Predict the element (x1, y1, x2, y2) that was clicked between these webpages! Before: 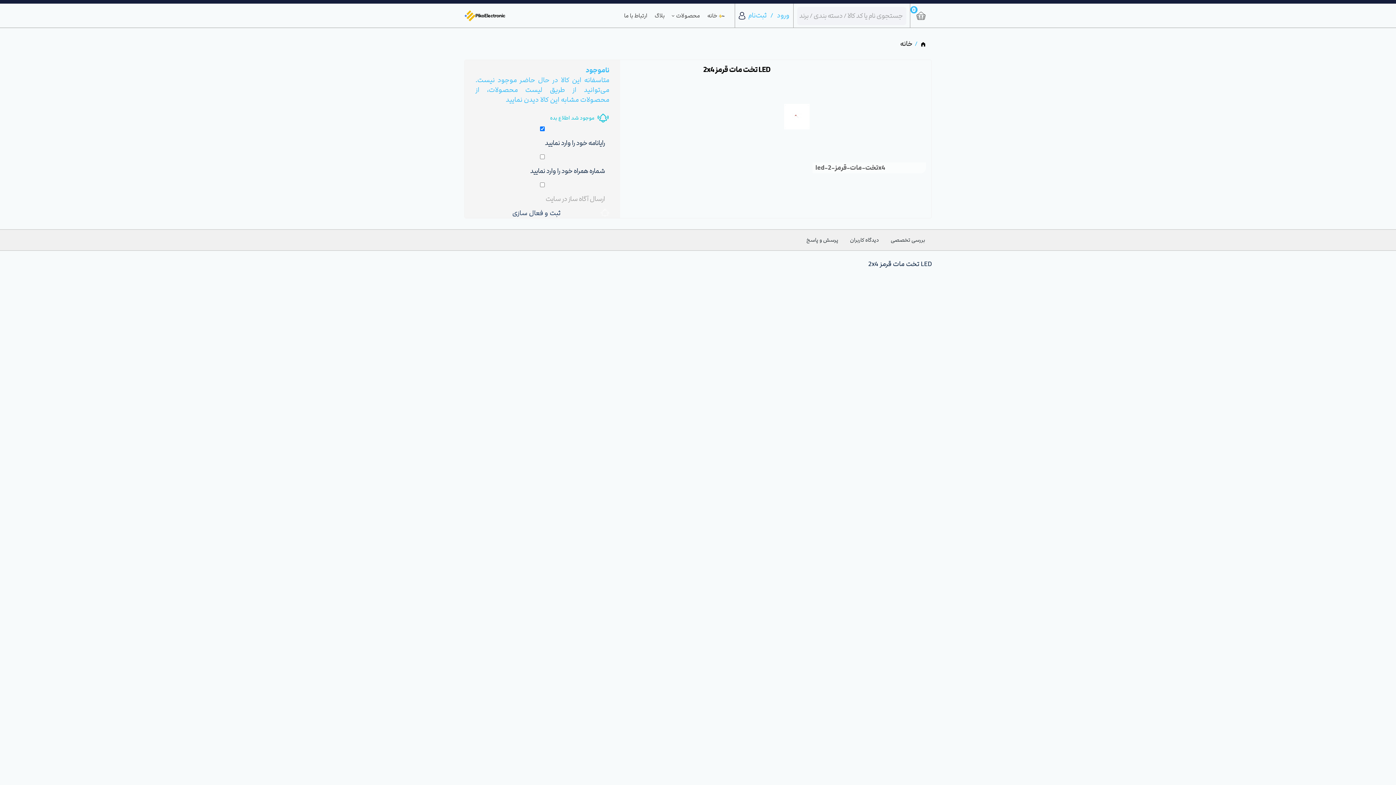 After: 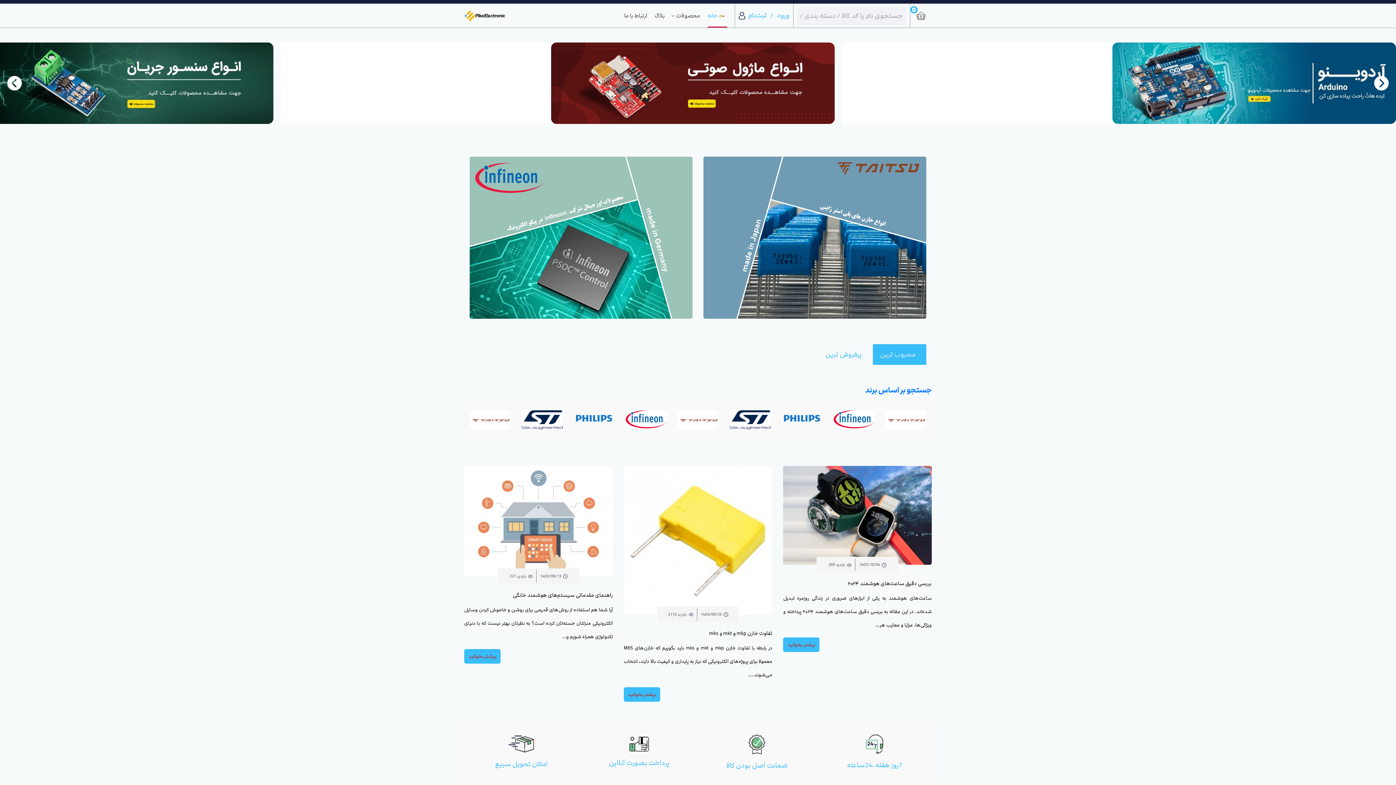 Action: bbox: (900, 38, 912, 48) label: خانه